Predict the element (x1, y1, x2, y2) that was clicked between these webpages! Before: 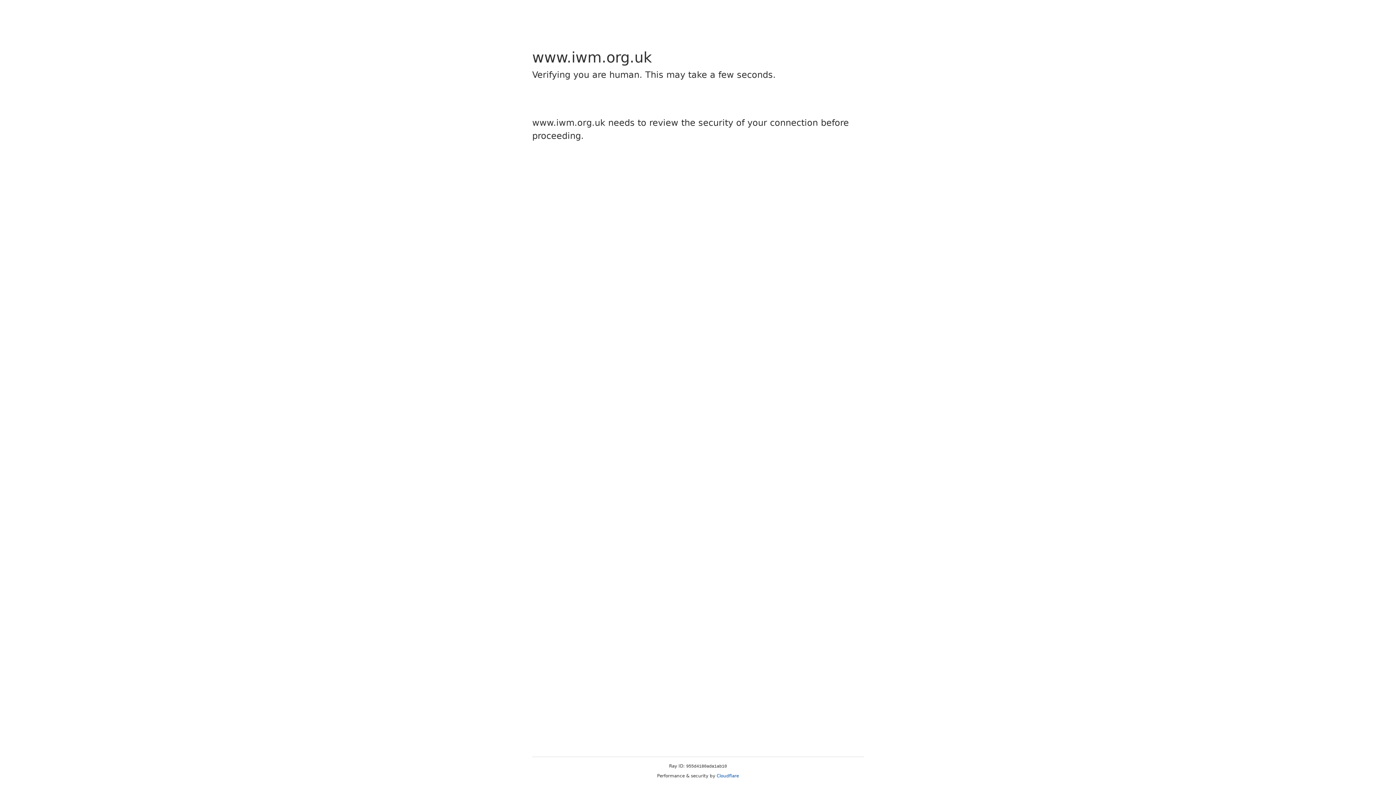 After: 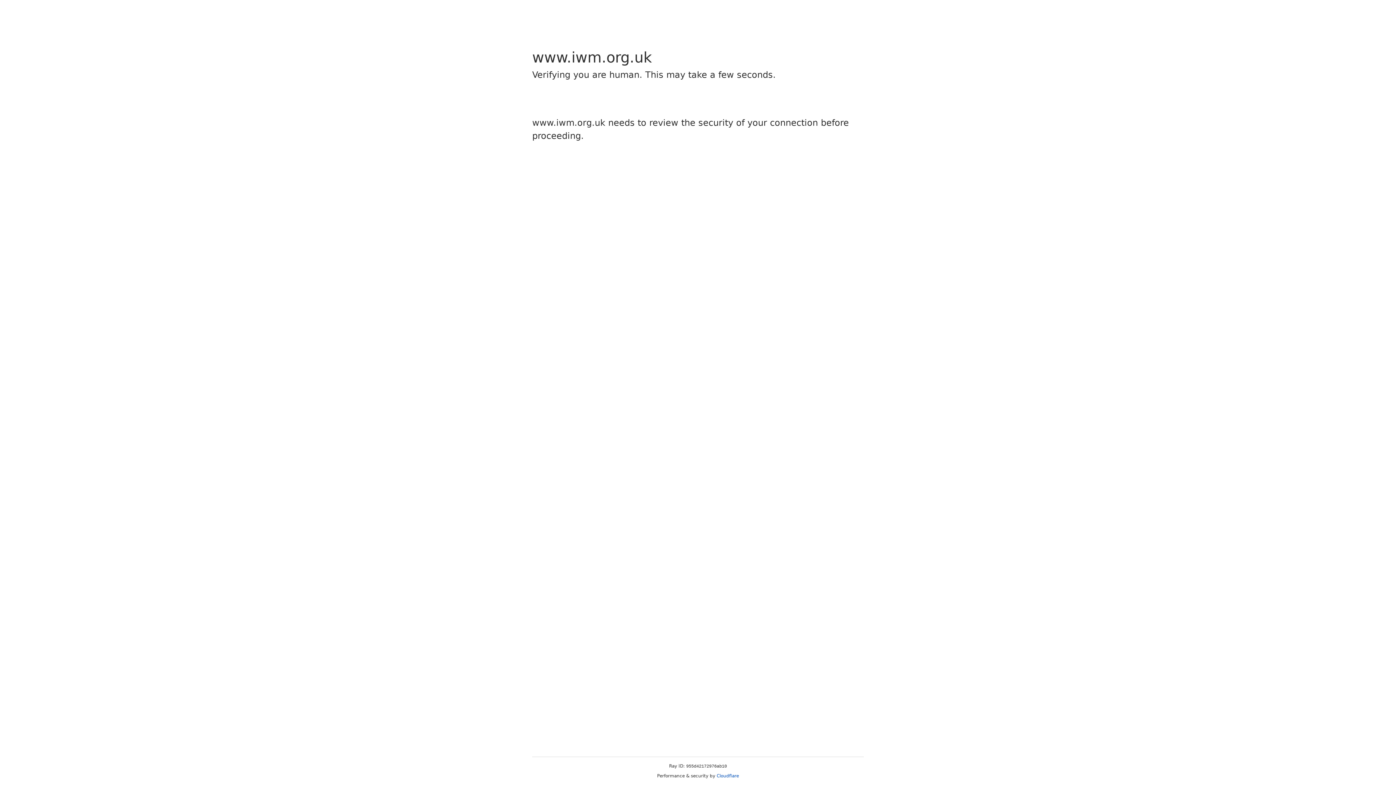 Action: bbox: (716, 773, 739, 778) label: Cloudflare